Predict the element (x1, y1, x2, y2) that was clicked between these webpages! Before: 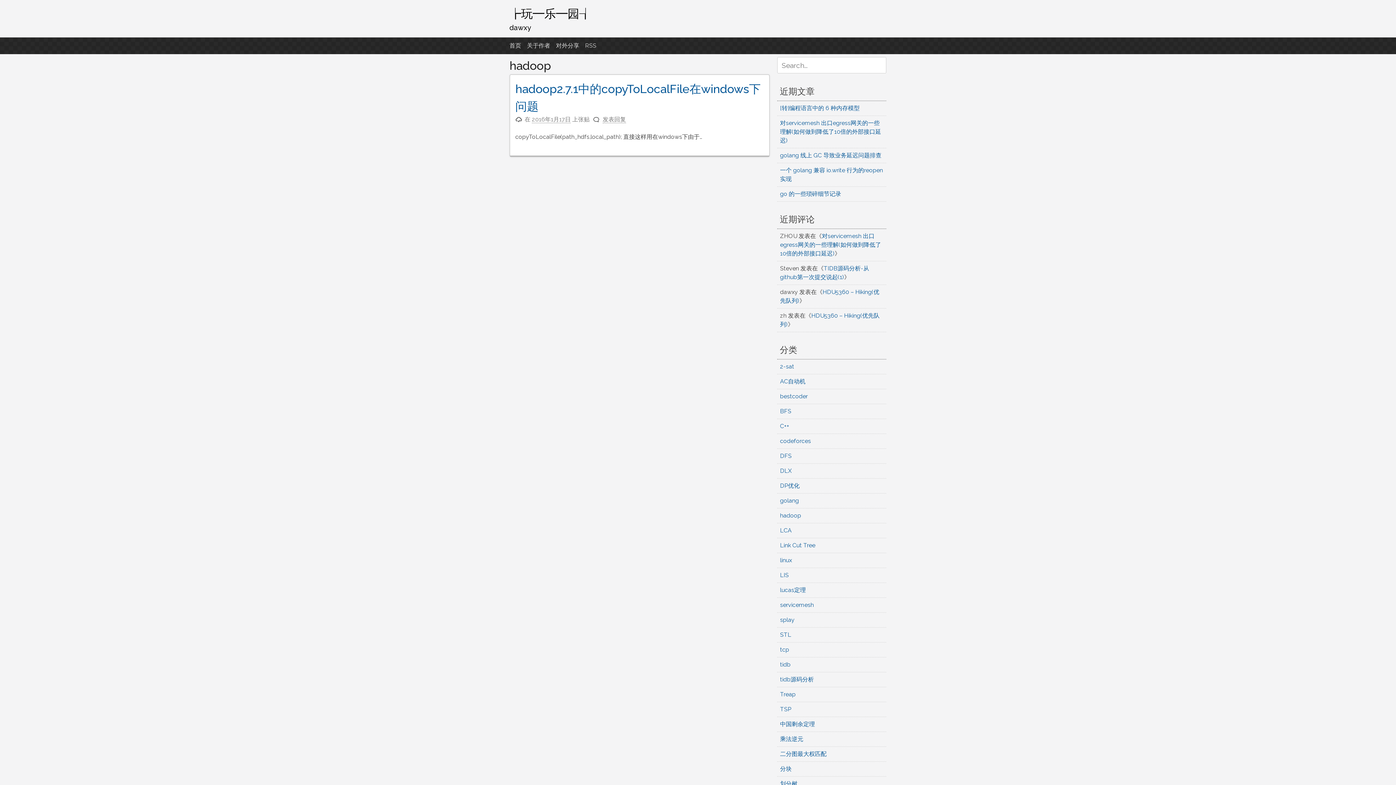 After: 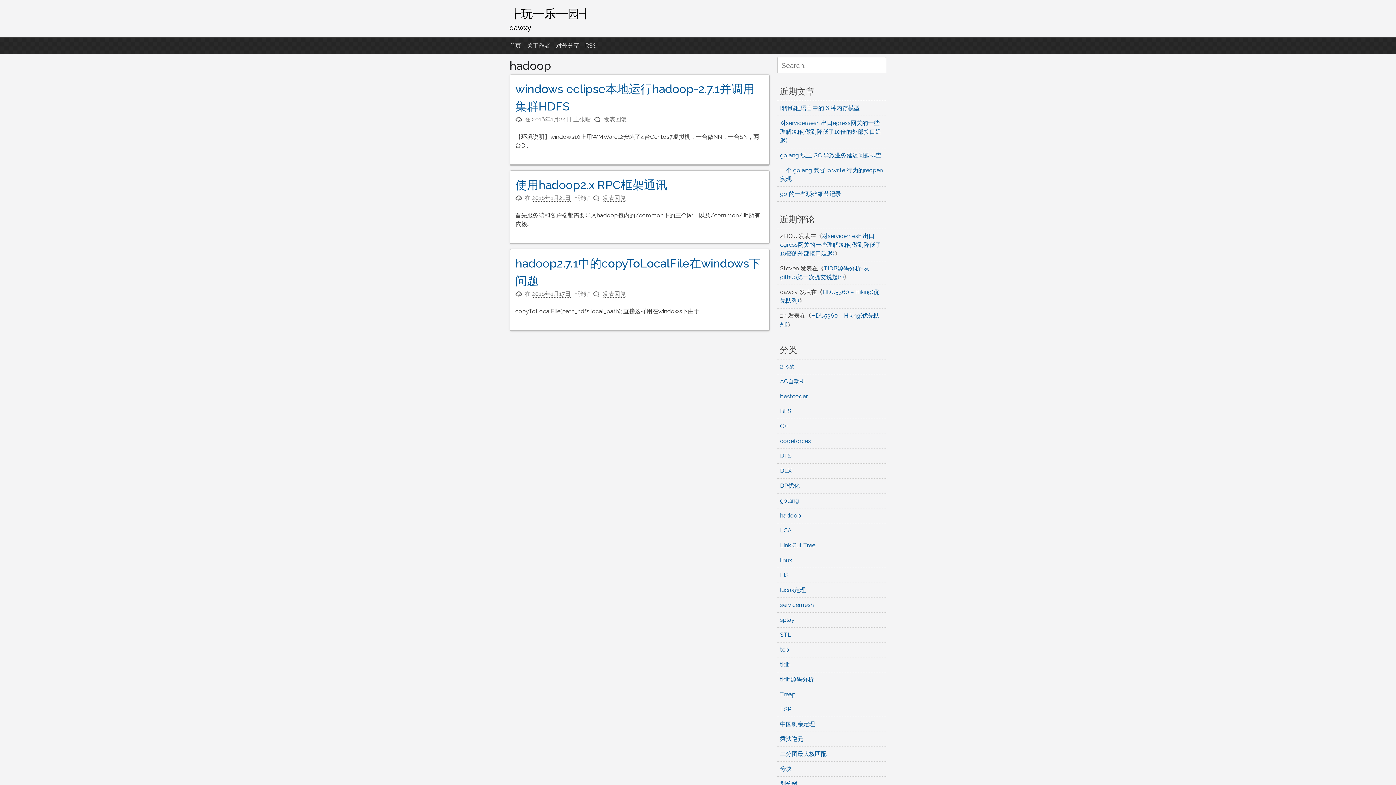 Action: bbox: (780, 512, 801, 519) label: hadoop